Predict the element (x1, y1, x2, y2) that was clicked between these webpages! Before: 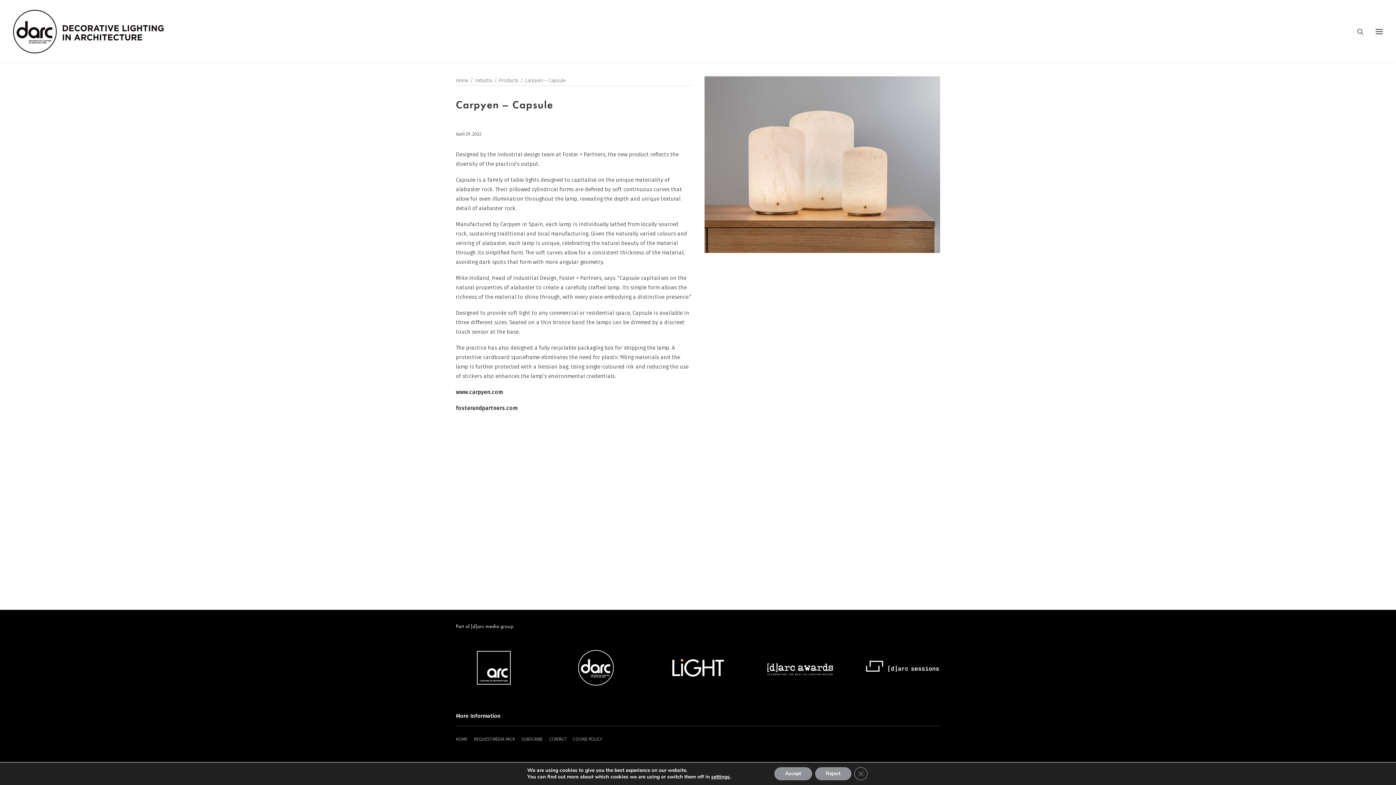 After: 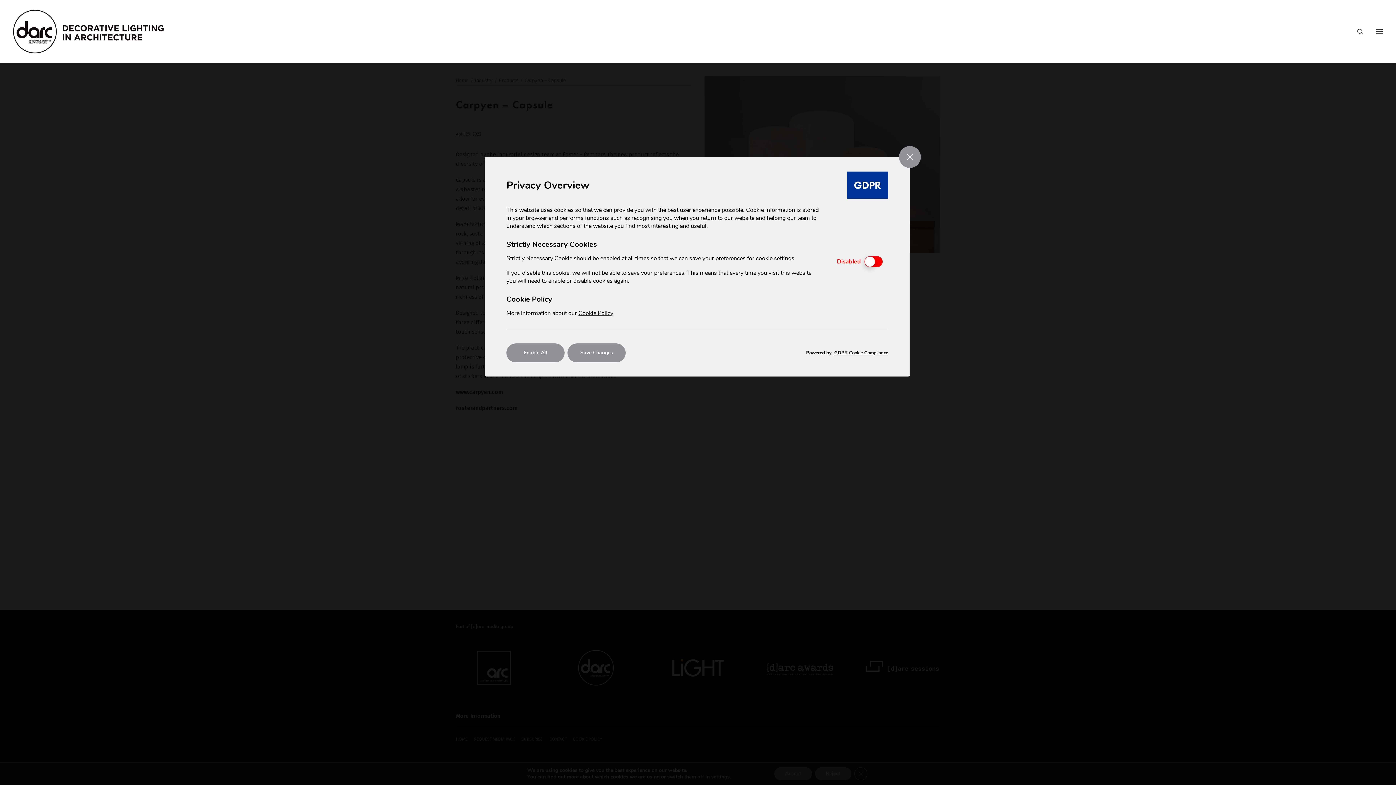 Action: bbox: (711, 774, 729, 780) label: settings